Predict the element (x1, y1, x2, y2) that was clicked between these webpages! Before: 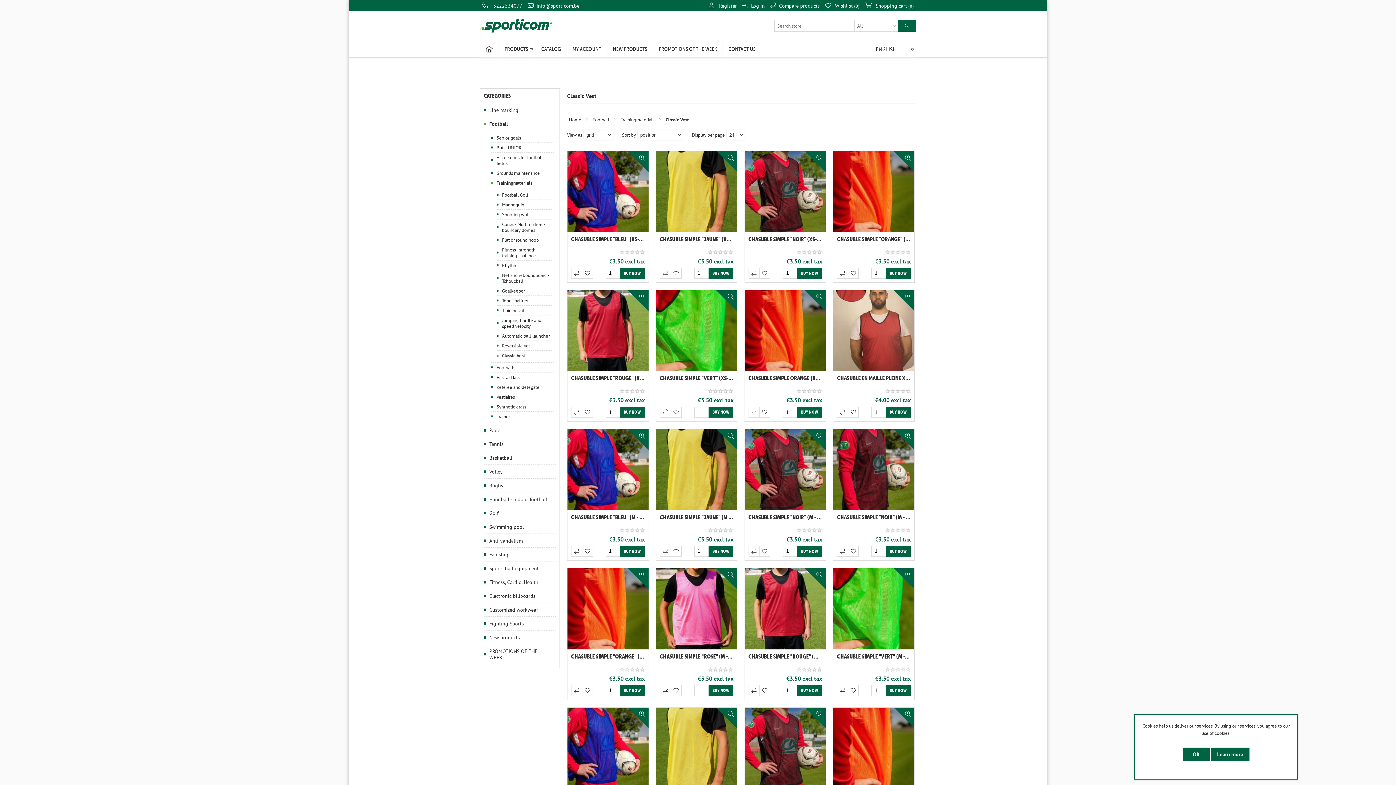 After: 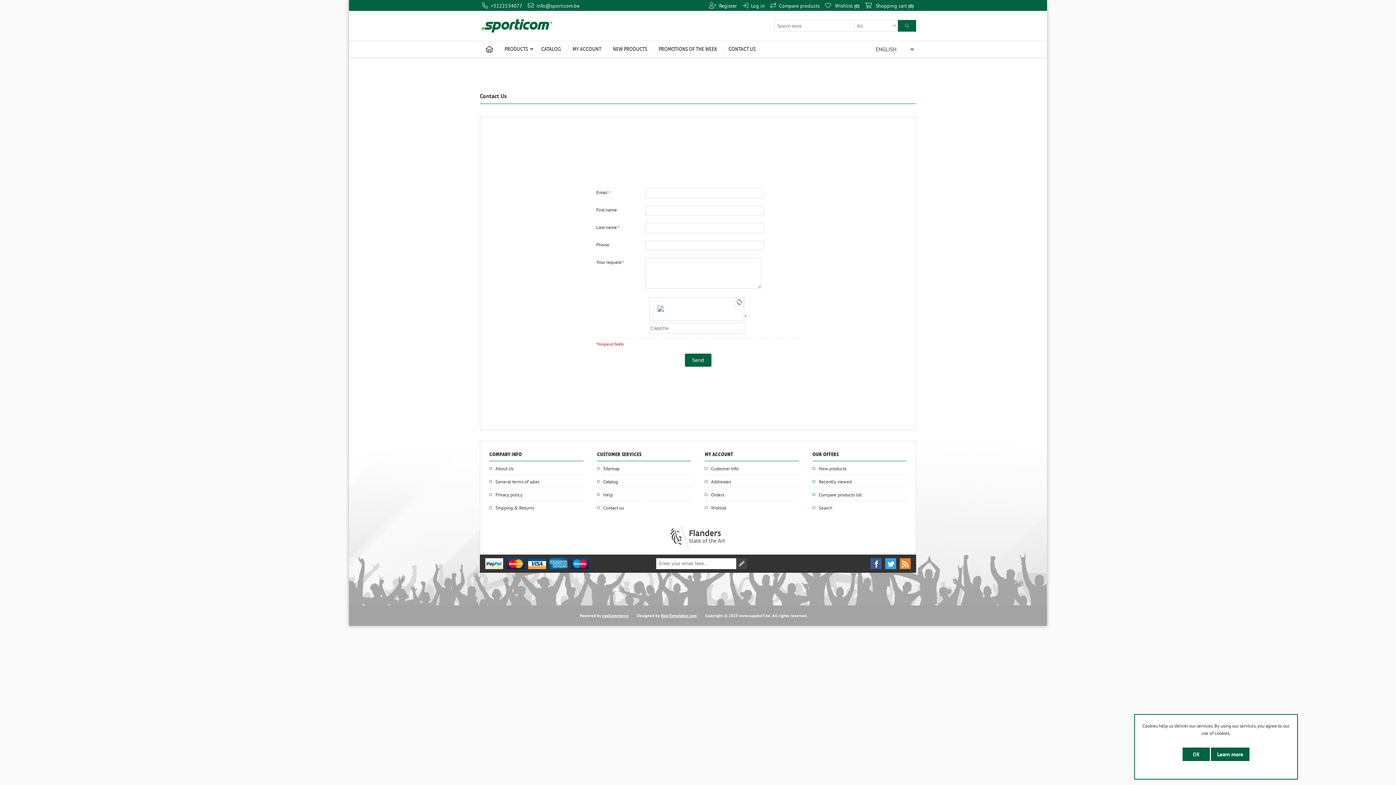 Action: bbox: (723, 41, 761, 57) label: CONTACT US